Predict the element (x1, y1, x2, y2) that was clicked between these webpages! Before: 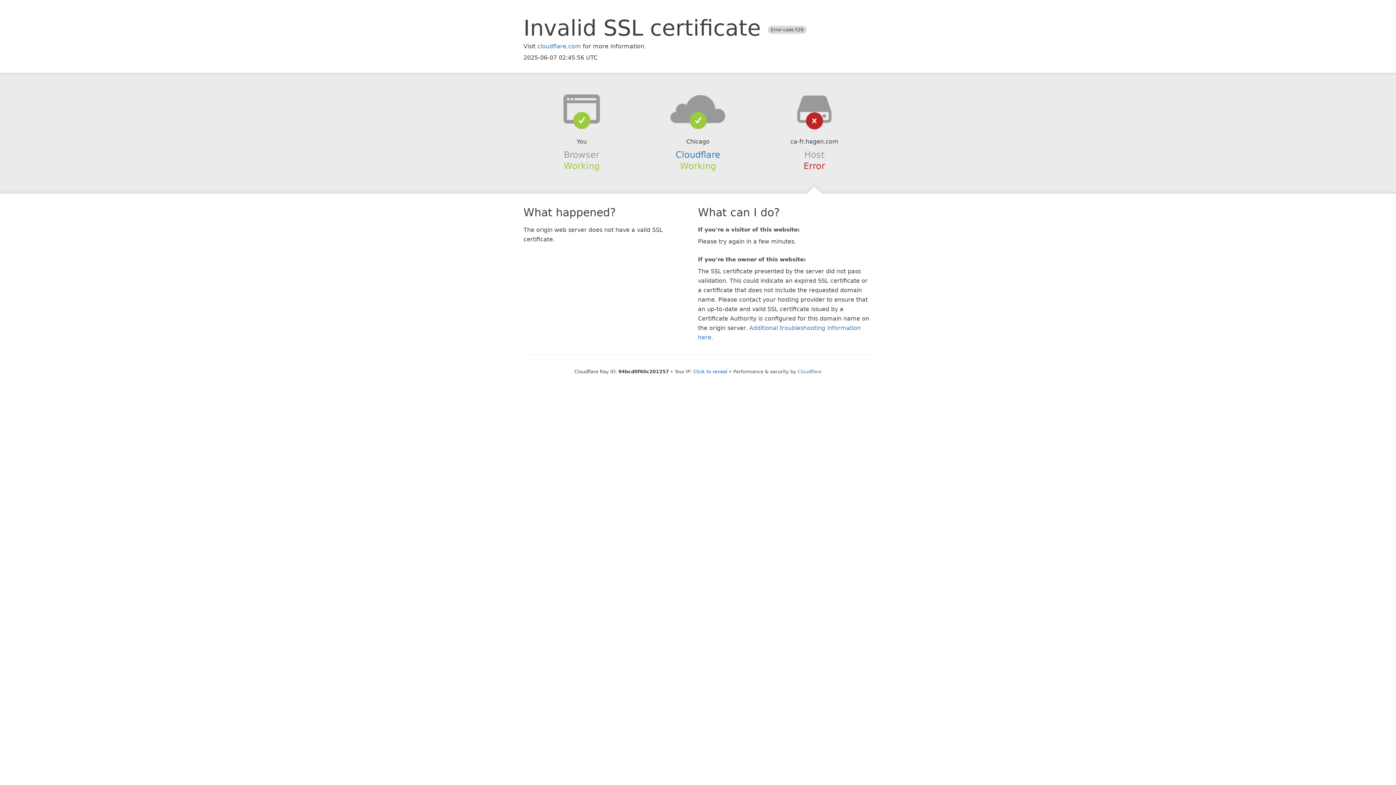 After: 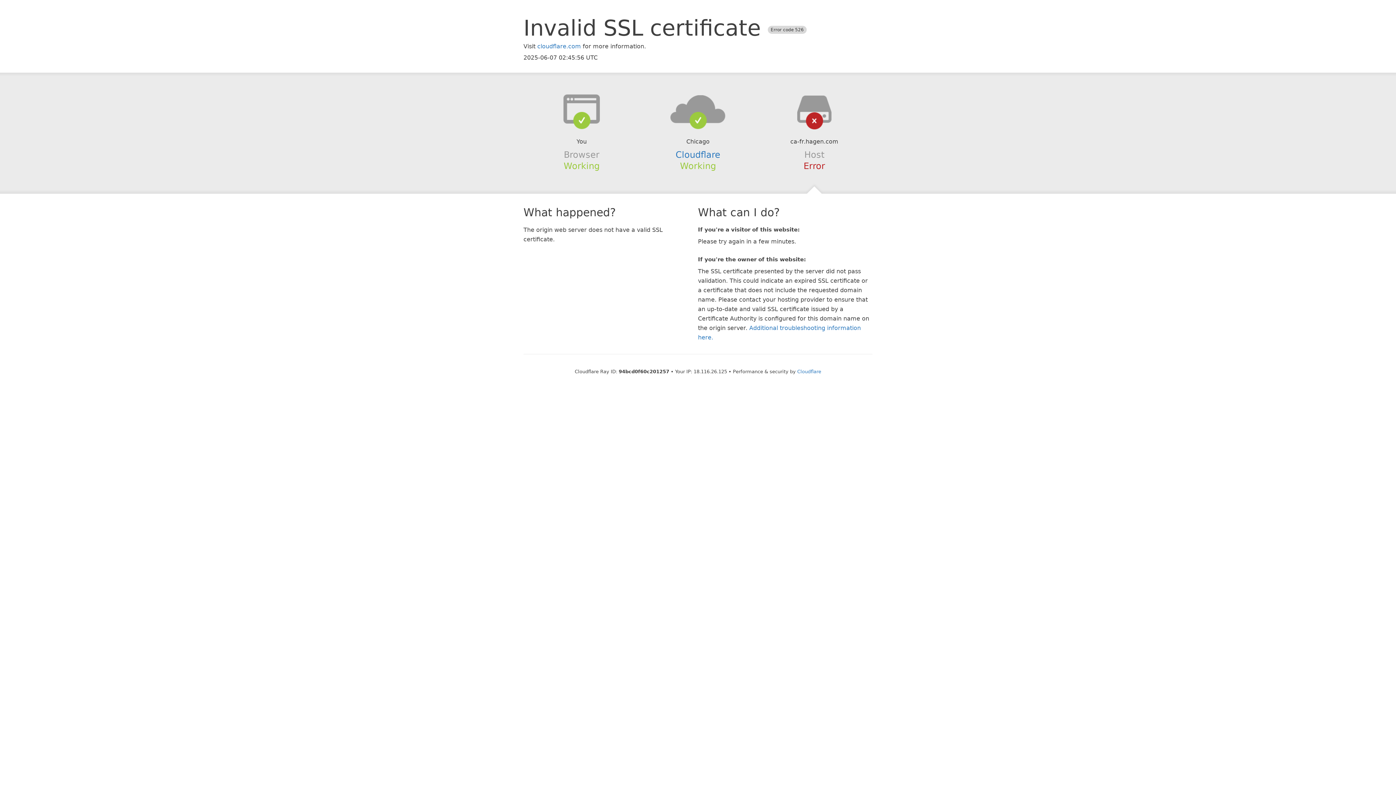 Action: bbox: (693, 368, 727, 374) label: Click to reveal